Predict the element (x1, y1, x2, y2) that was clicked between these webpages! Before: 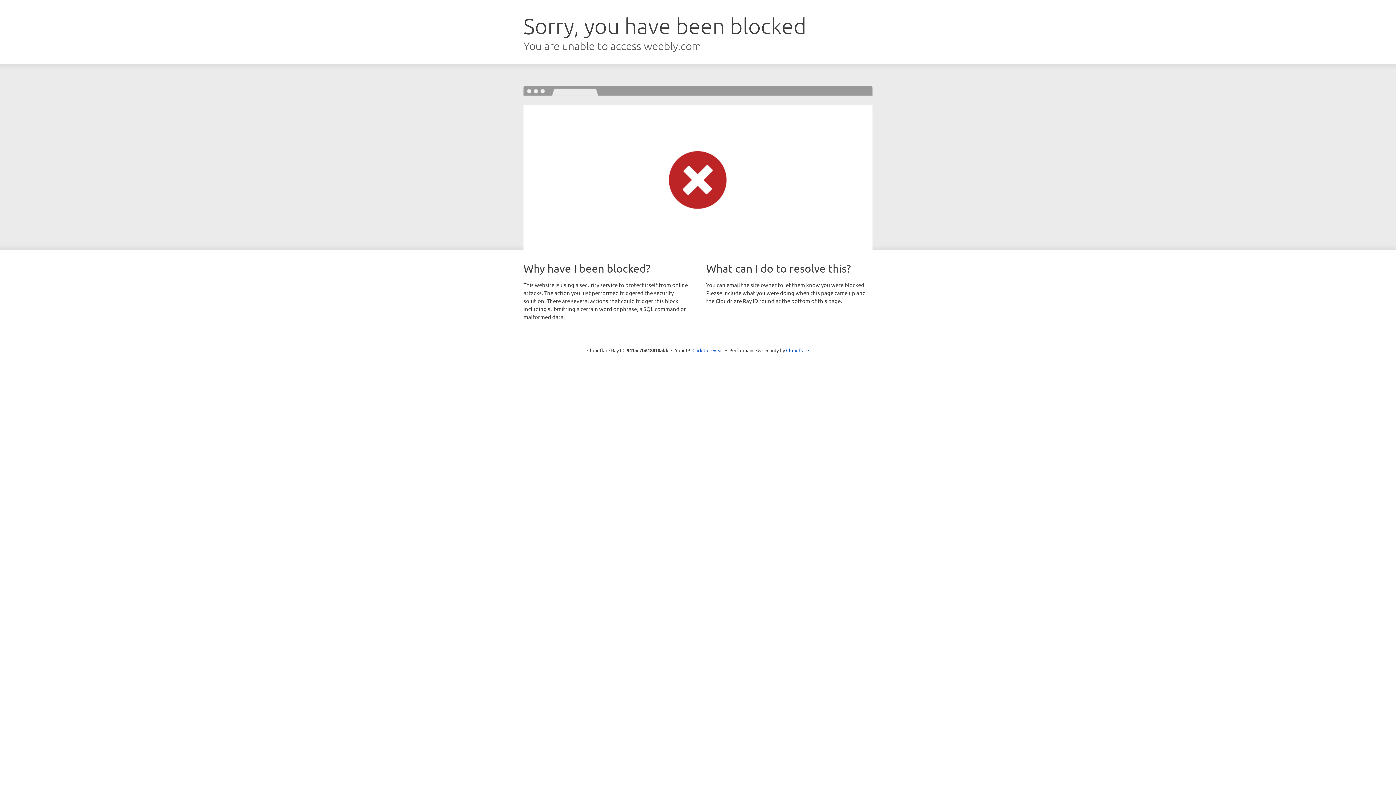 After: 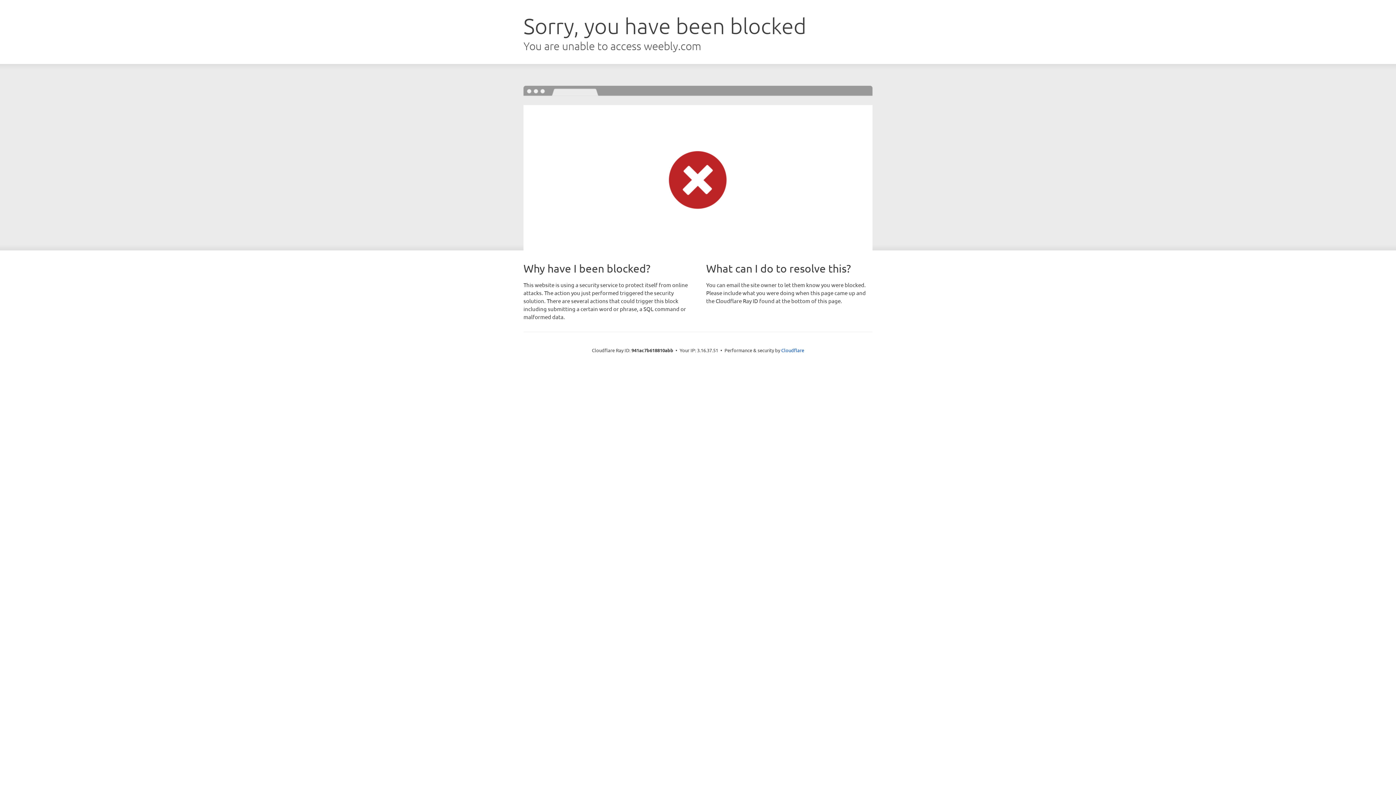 Action: bbox: (692, 346, 723, 353) label: Click to reveal